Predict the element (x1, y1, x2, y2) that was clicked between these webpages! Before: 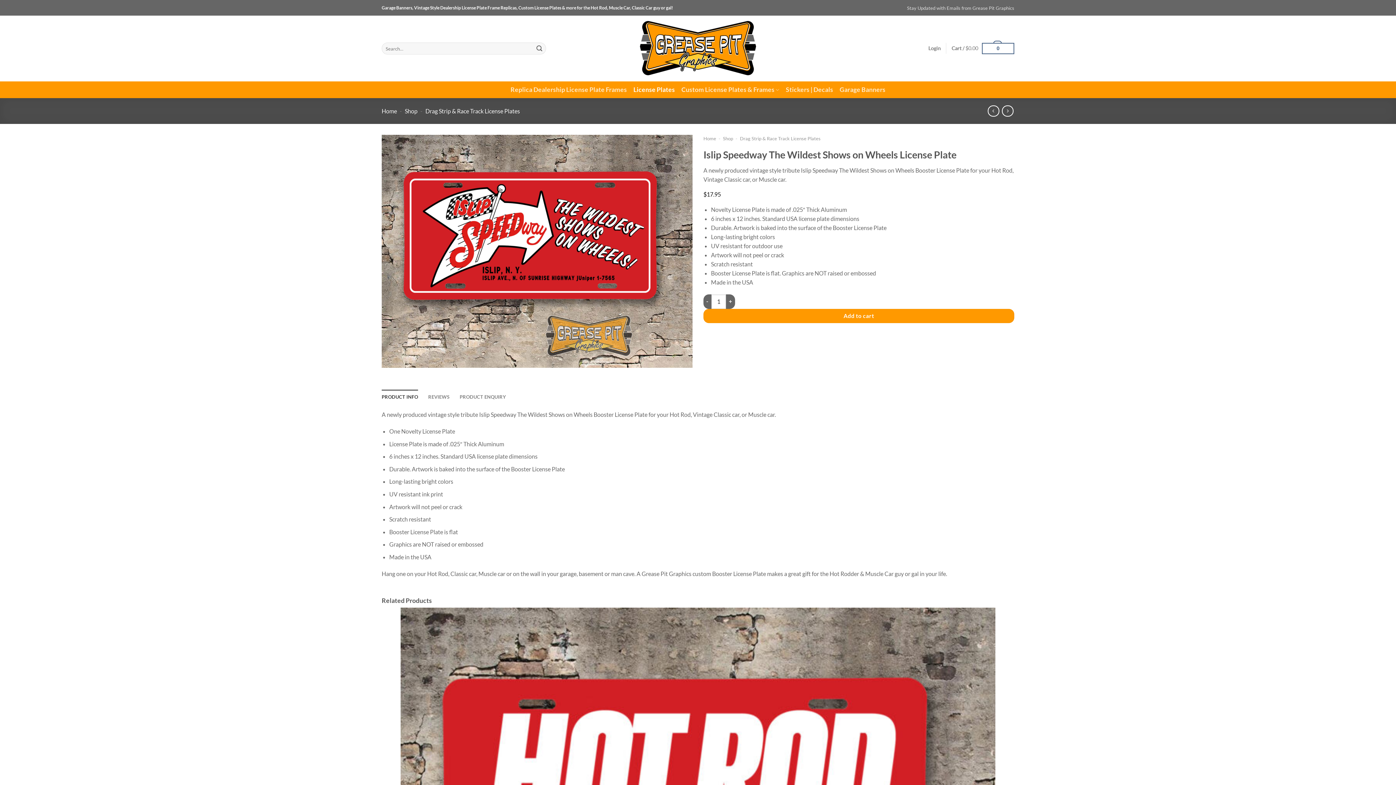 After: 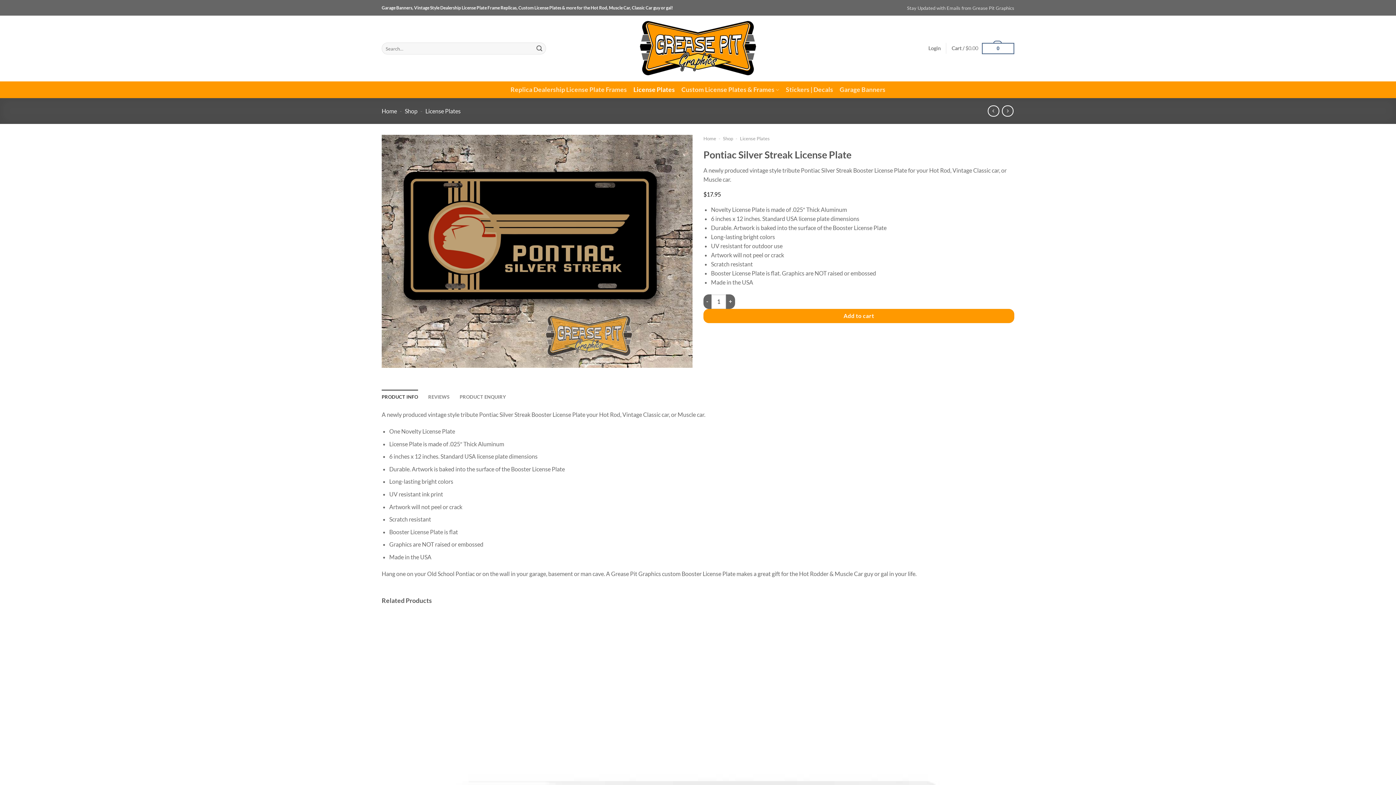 Action: bbox: (1002, 105, 1013, 116)